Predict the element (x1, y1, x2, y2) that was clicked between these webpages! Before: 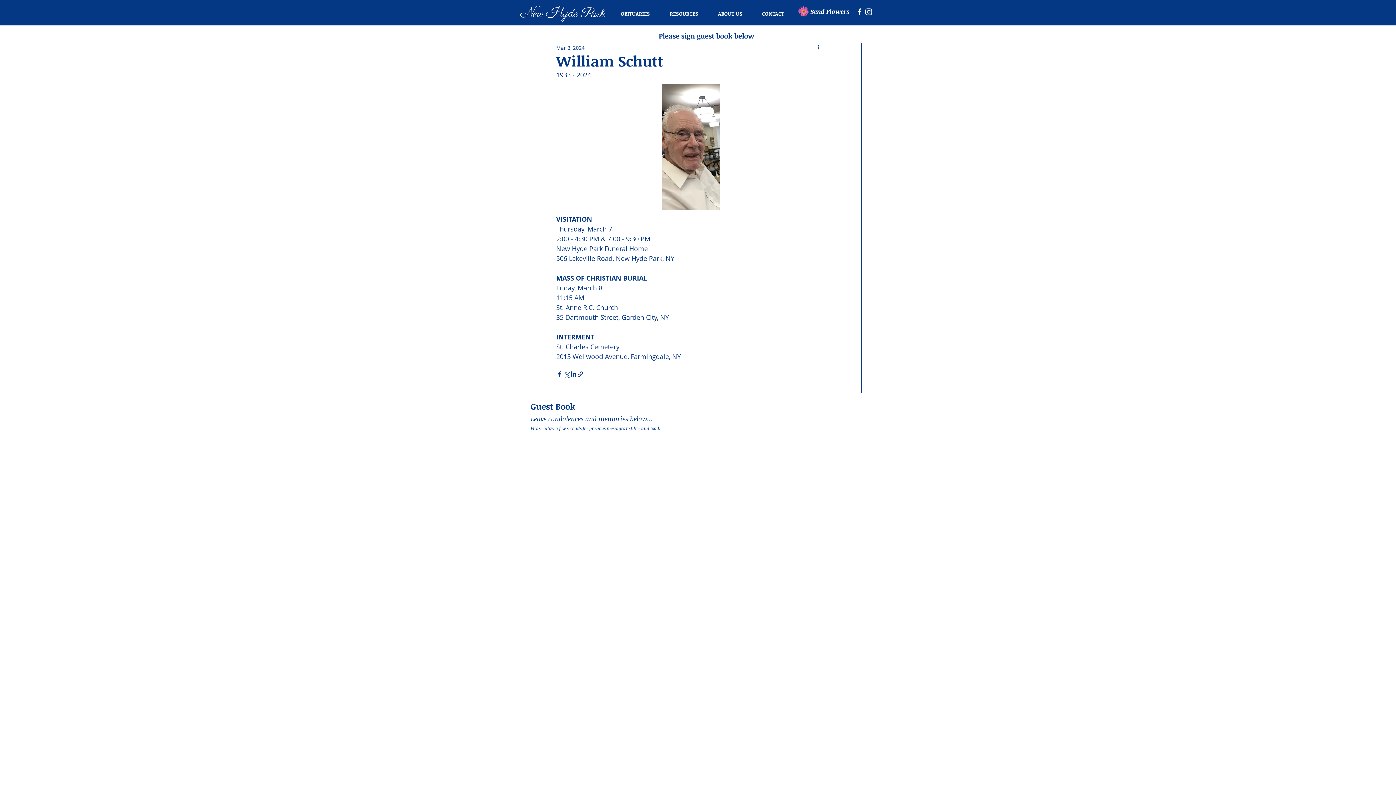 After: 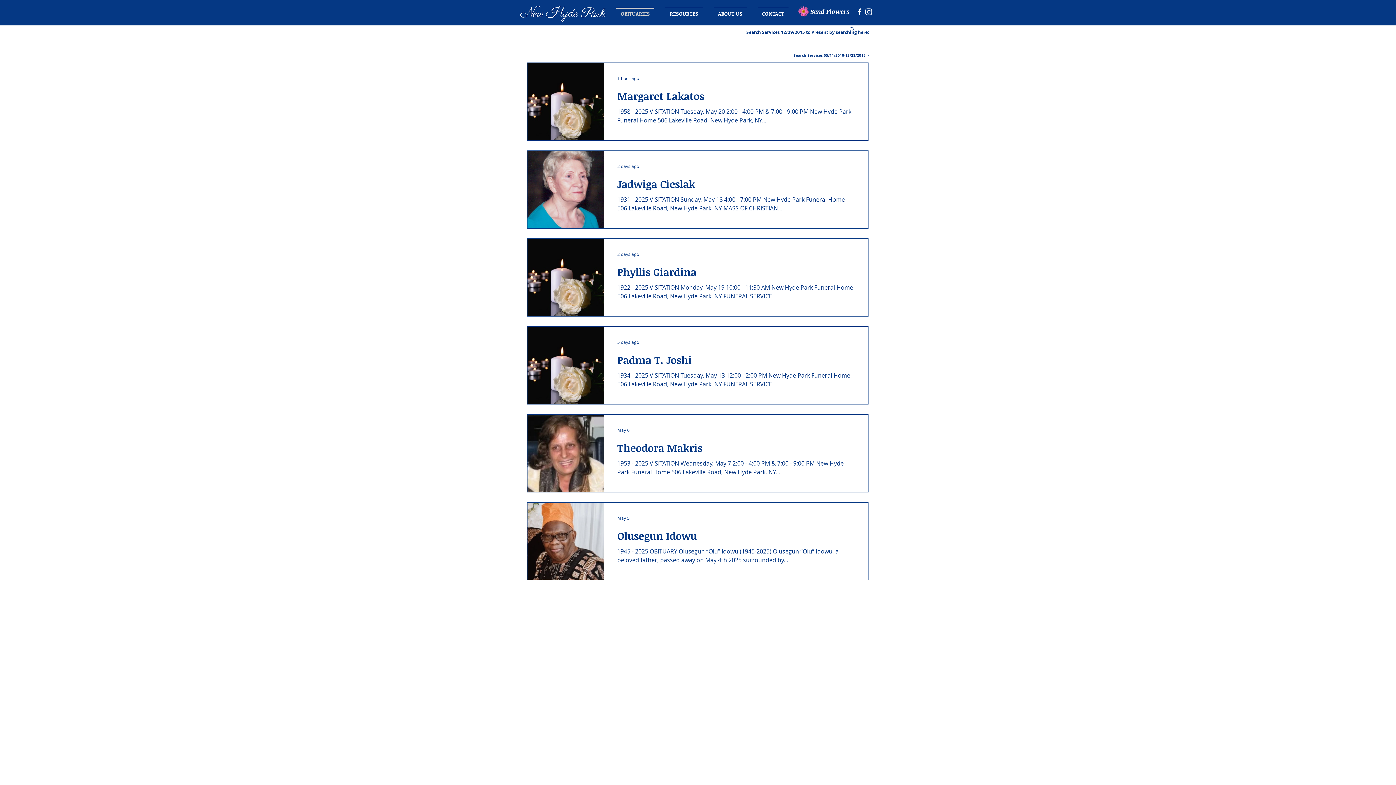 Action: label: OBITUARIES bbox: (610, 7, 660, 13)